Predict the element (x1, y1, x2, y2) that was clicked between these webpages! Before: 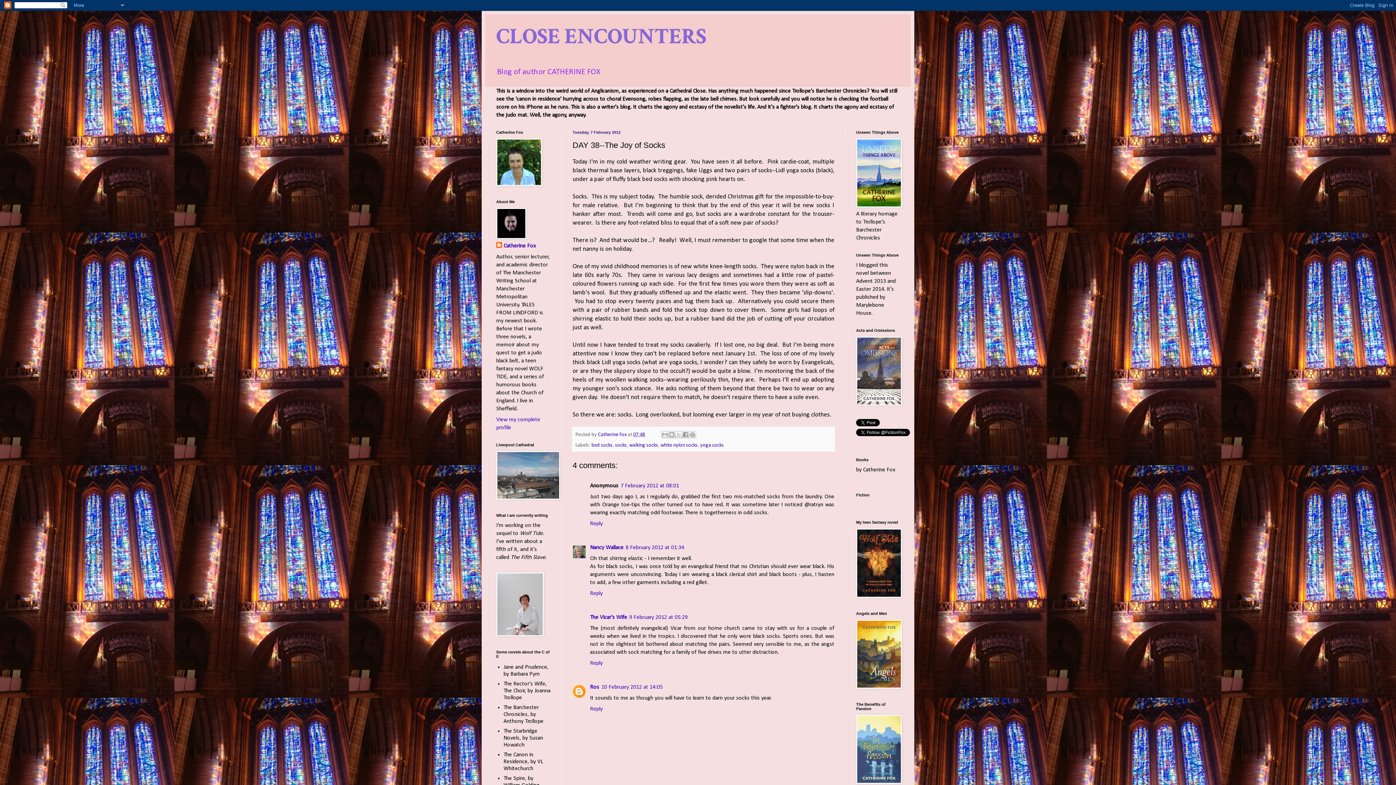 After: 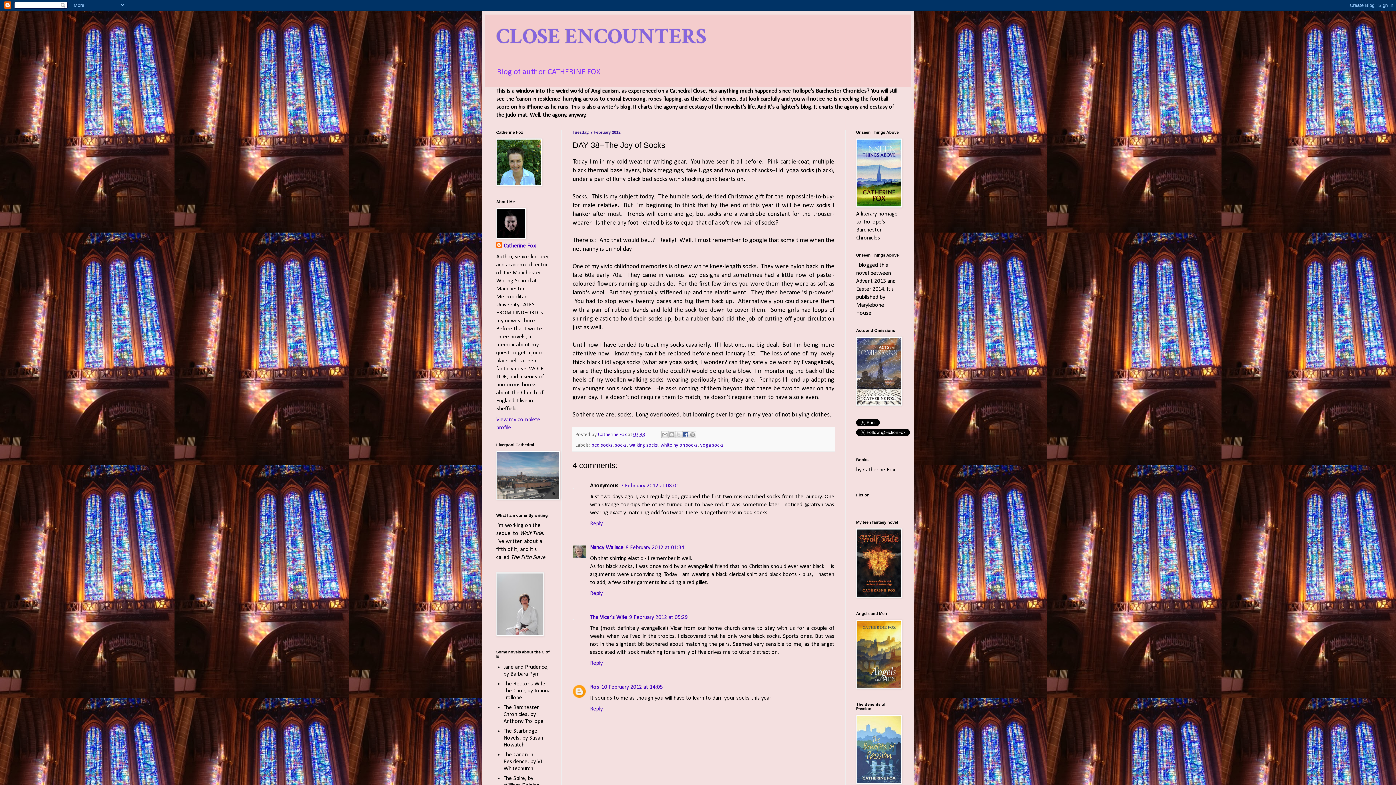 Action: bbox: (682, 431, 689, 438) label: Share to Facebook